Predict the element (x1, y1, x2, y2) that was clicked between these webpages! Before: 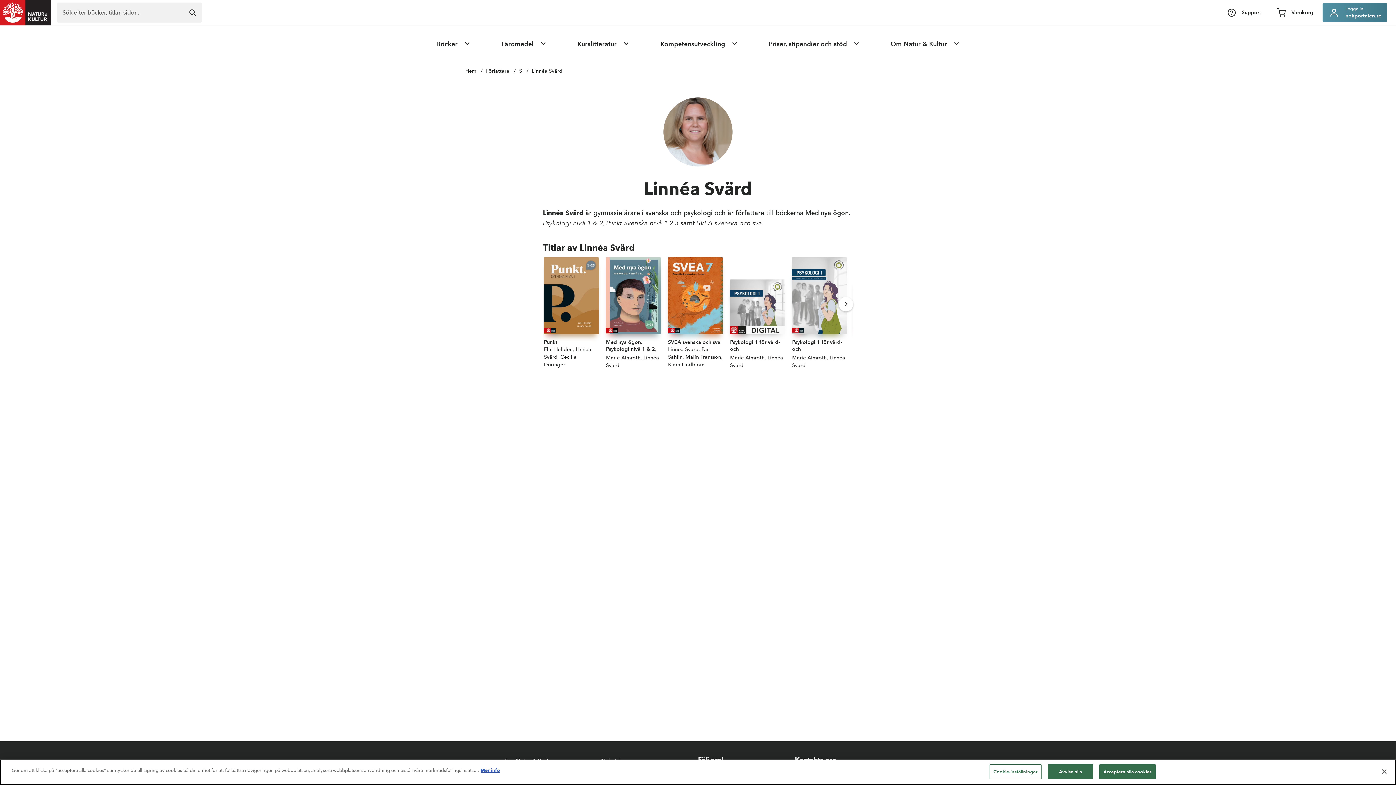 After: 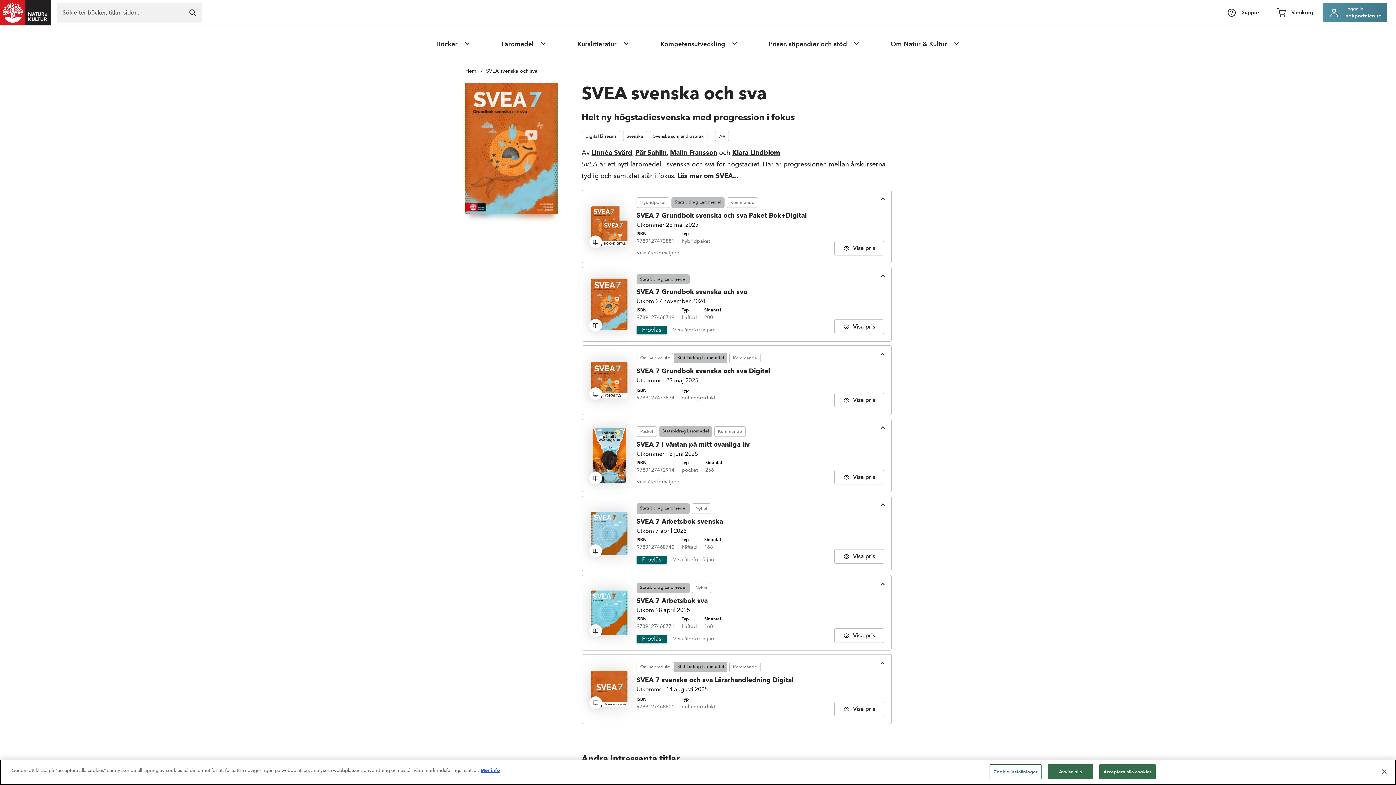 Action: bbox: (668, 257, 723, 375) label: SVEA svenska och sva
Författare:
Linnéa Svärd, Pär Sahlin, Malin Fransson, Klara Lindblom